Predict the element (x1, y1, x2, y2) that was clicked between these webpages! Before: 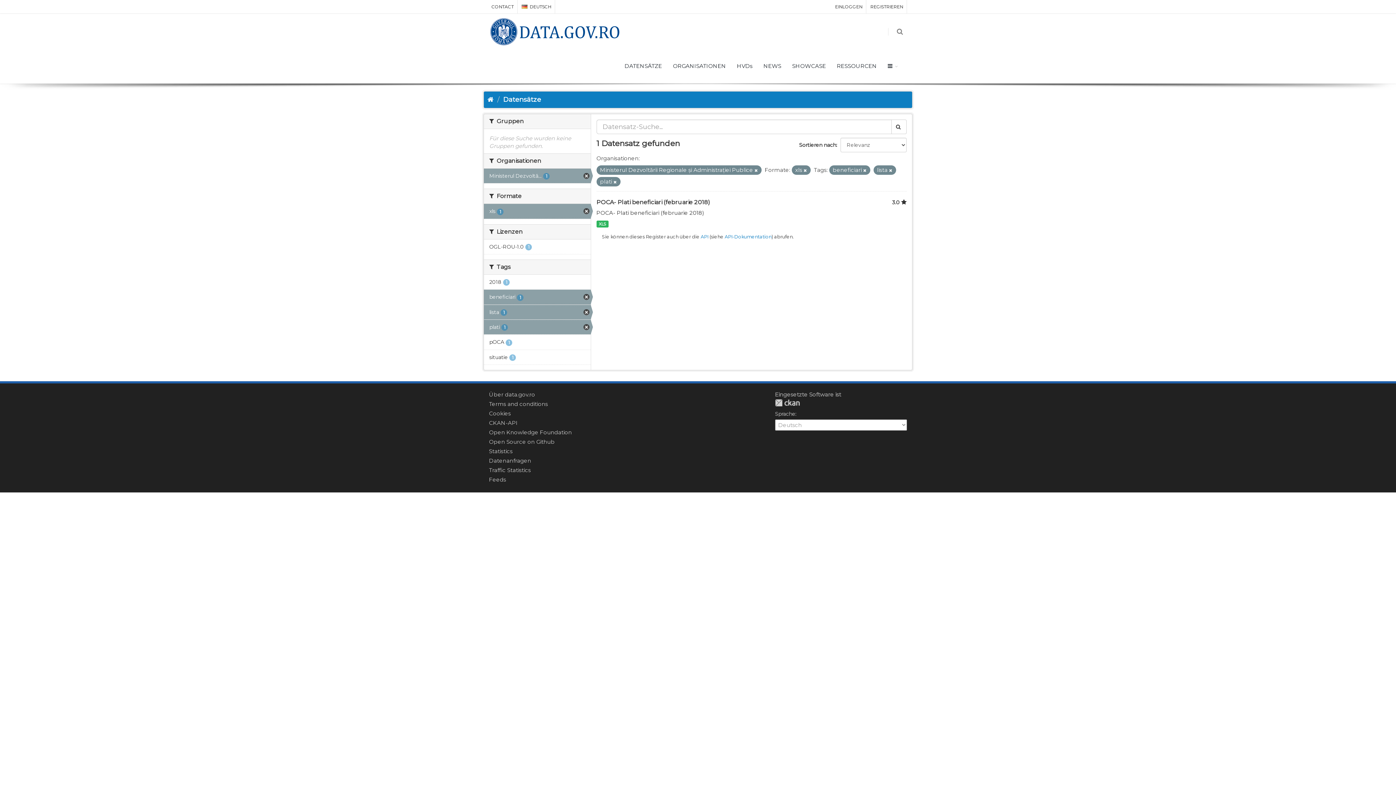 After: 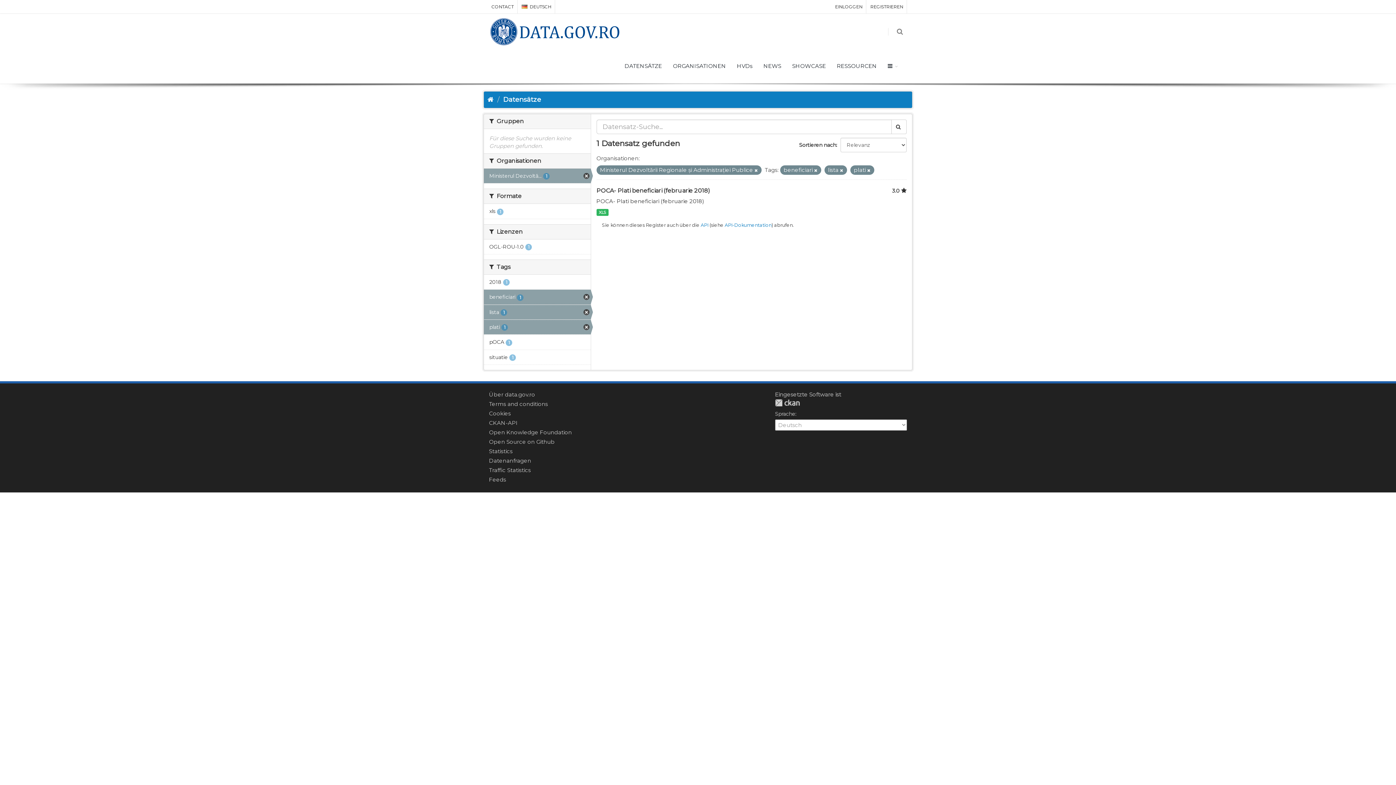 Action: bbox: (484, 204, 590, 218) label: xls 1